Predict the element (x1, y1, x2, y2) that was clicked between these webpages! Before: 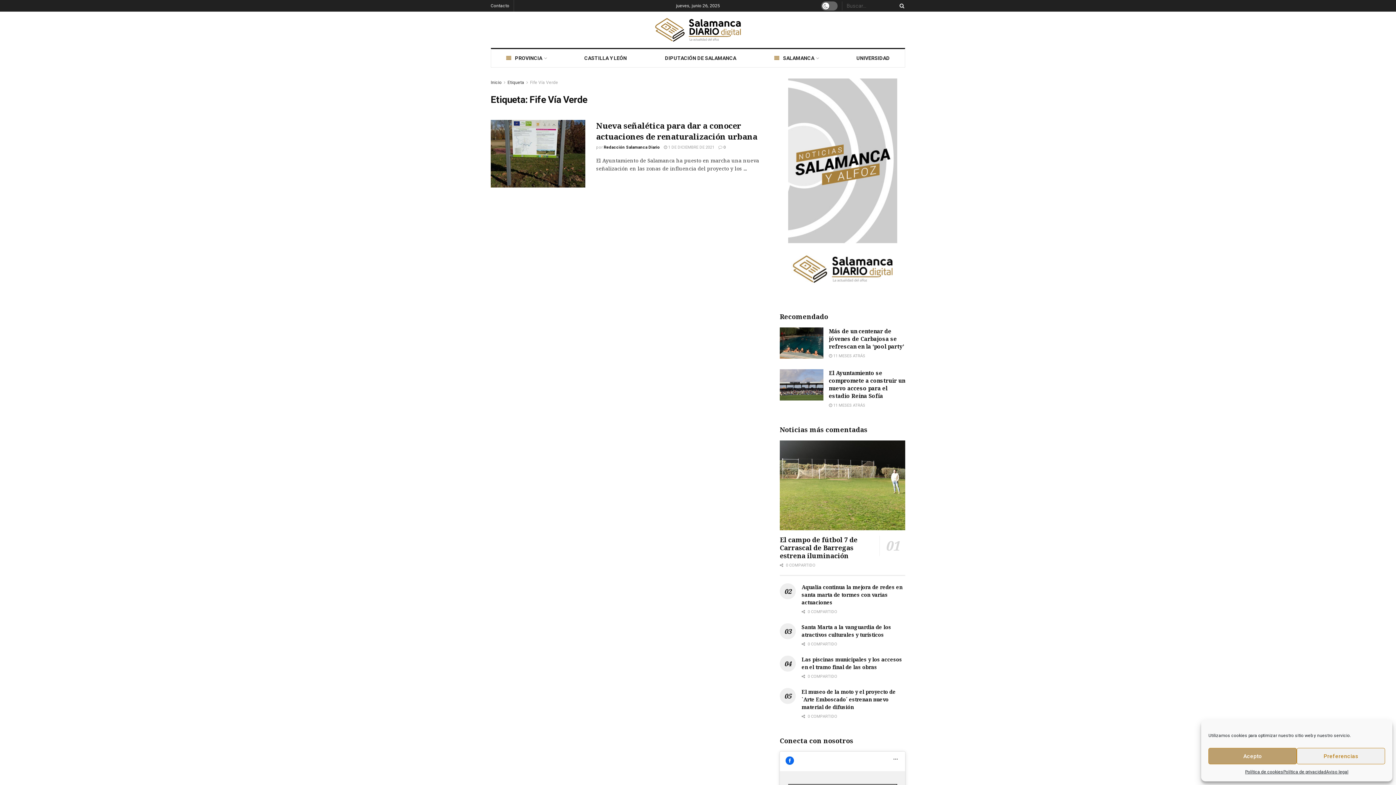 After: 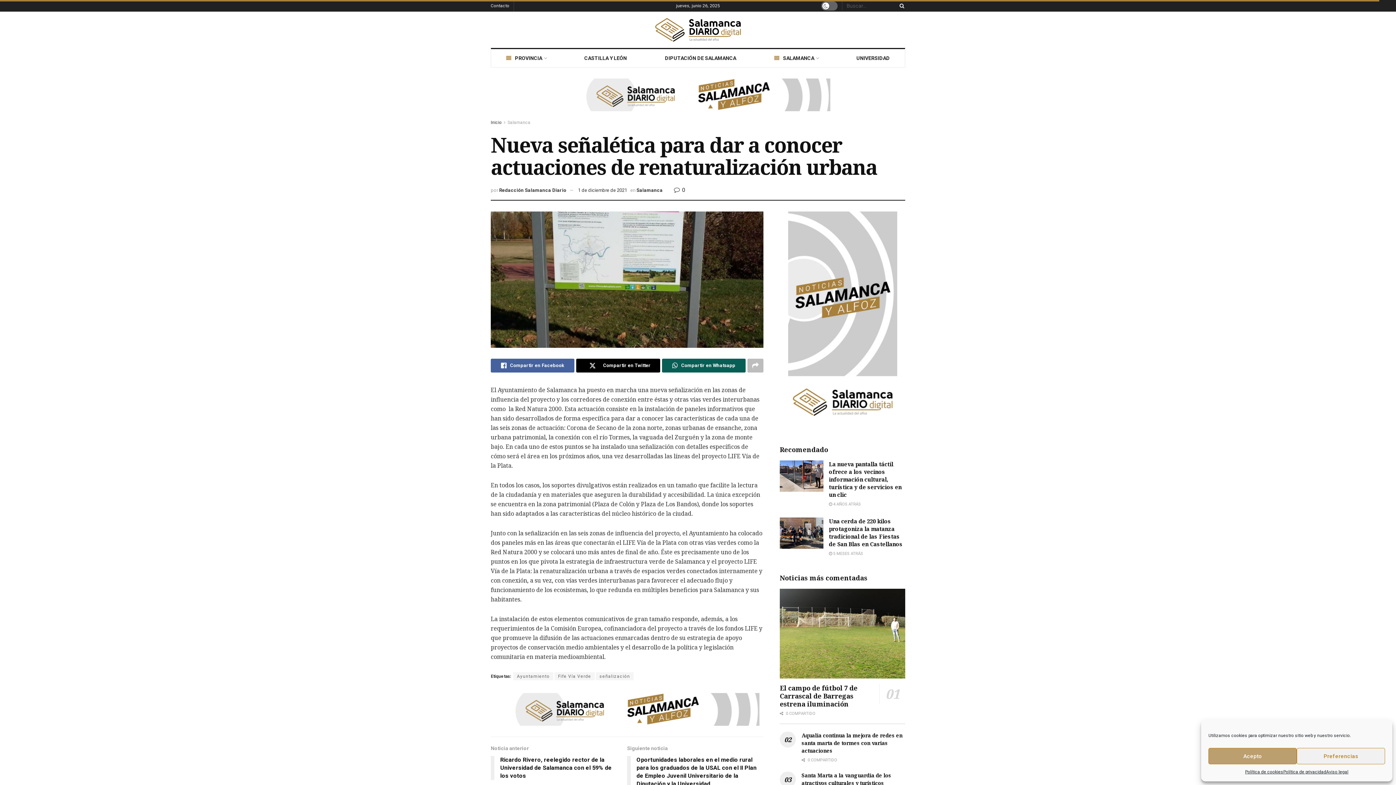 Action: bbox: (718, 145, 725, 149) label:  0